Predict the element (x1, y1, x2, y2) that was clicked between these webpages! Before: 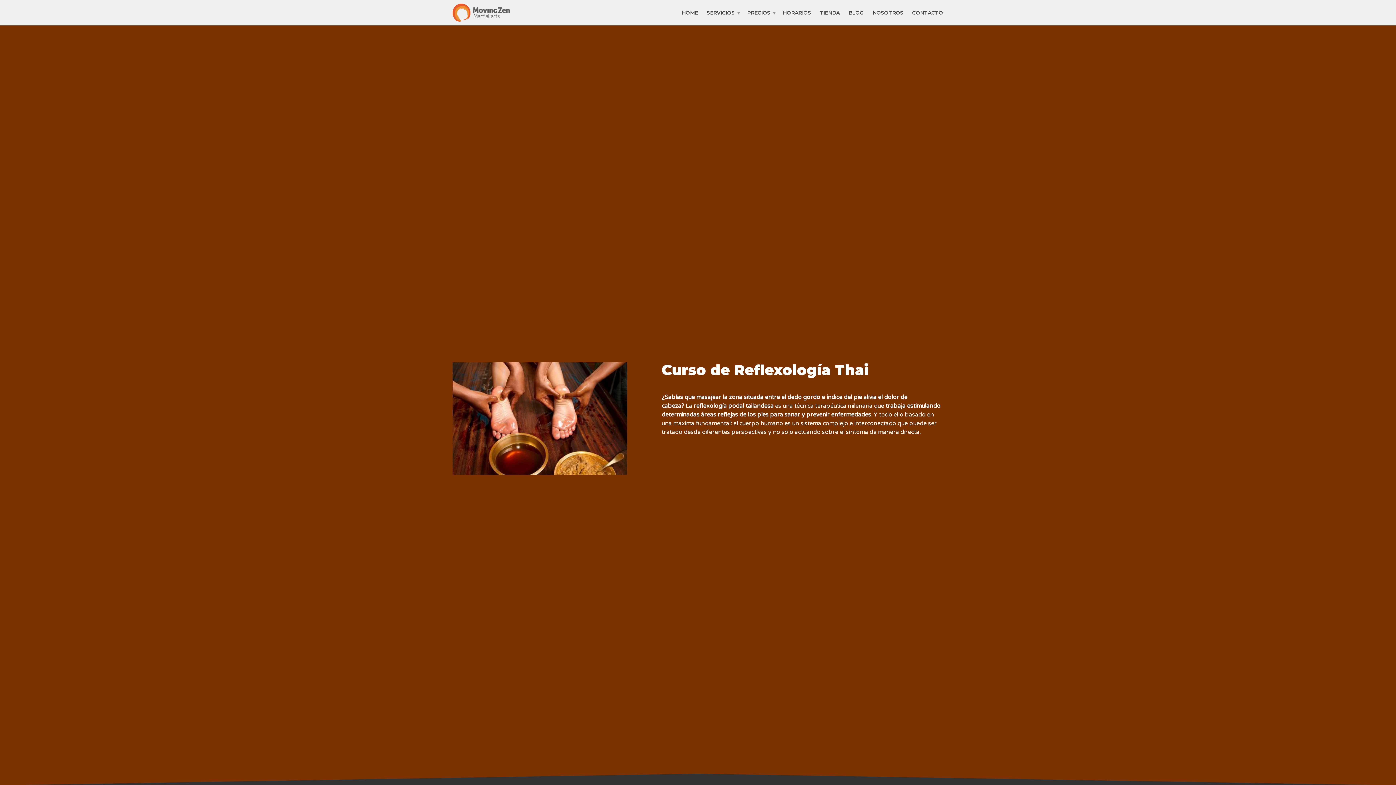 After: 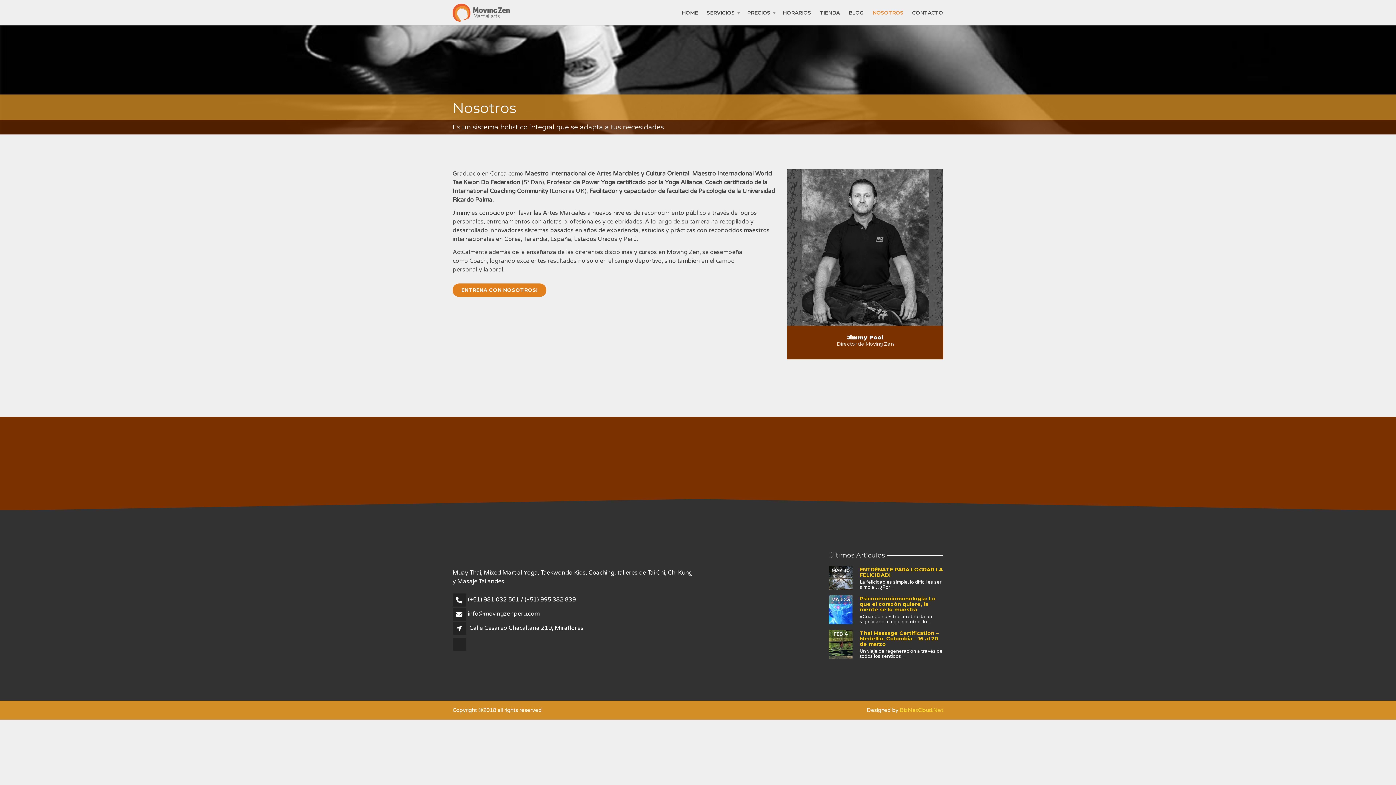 Action: label: NOSOTROS bbox: (868, 6, 908, 18)